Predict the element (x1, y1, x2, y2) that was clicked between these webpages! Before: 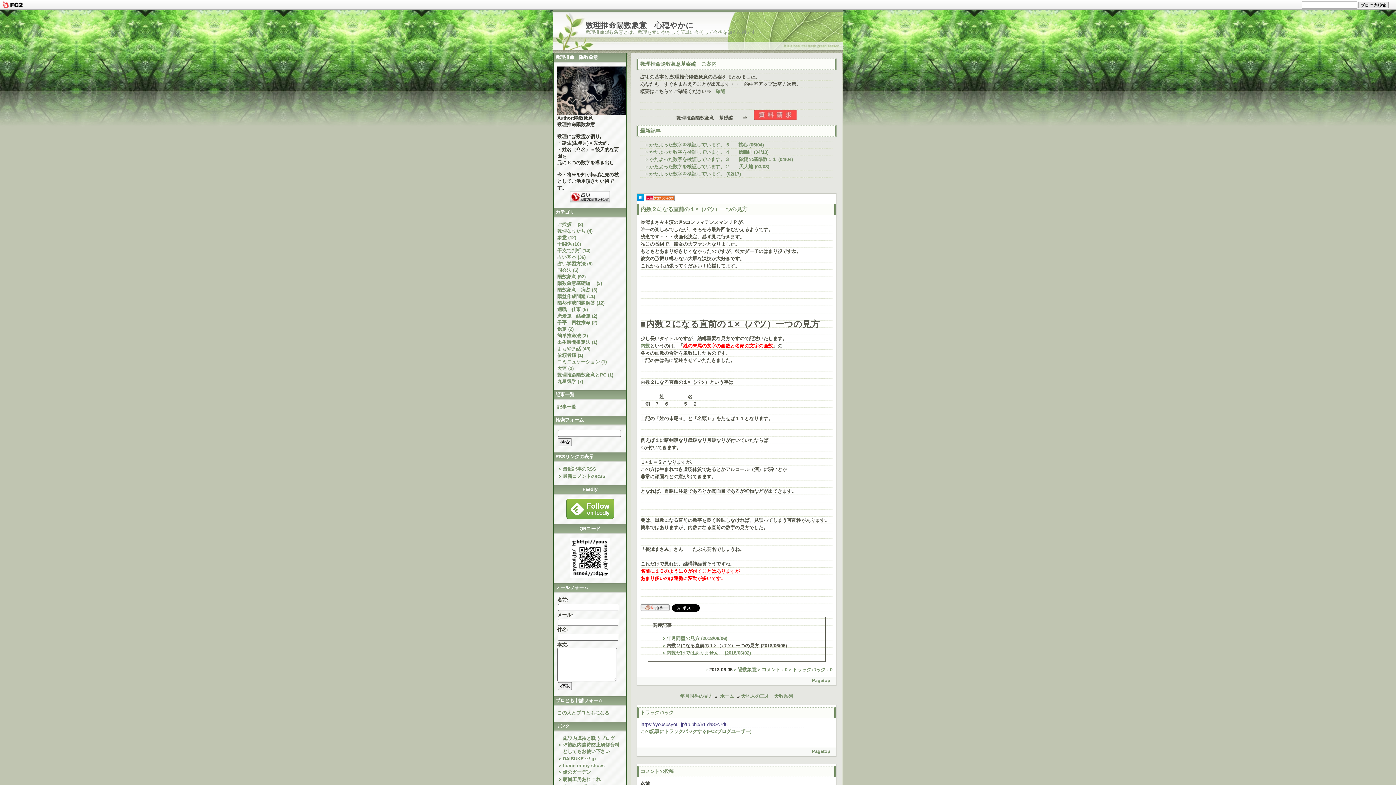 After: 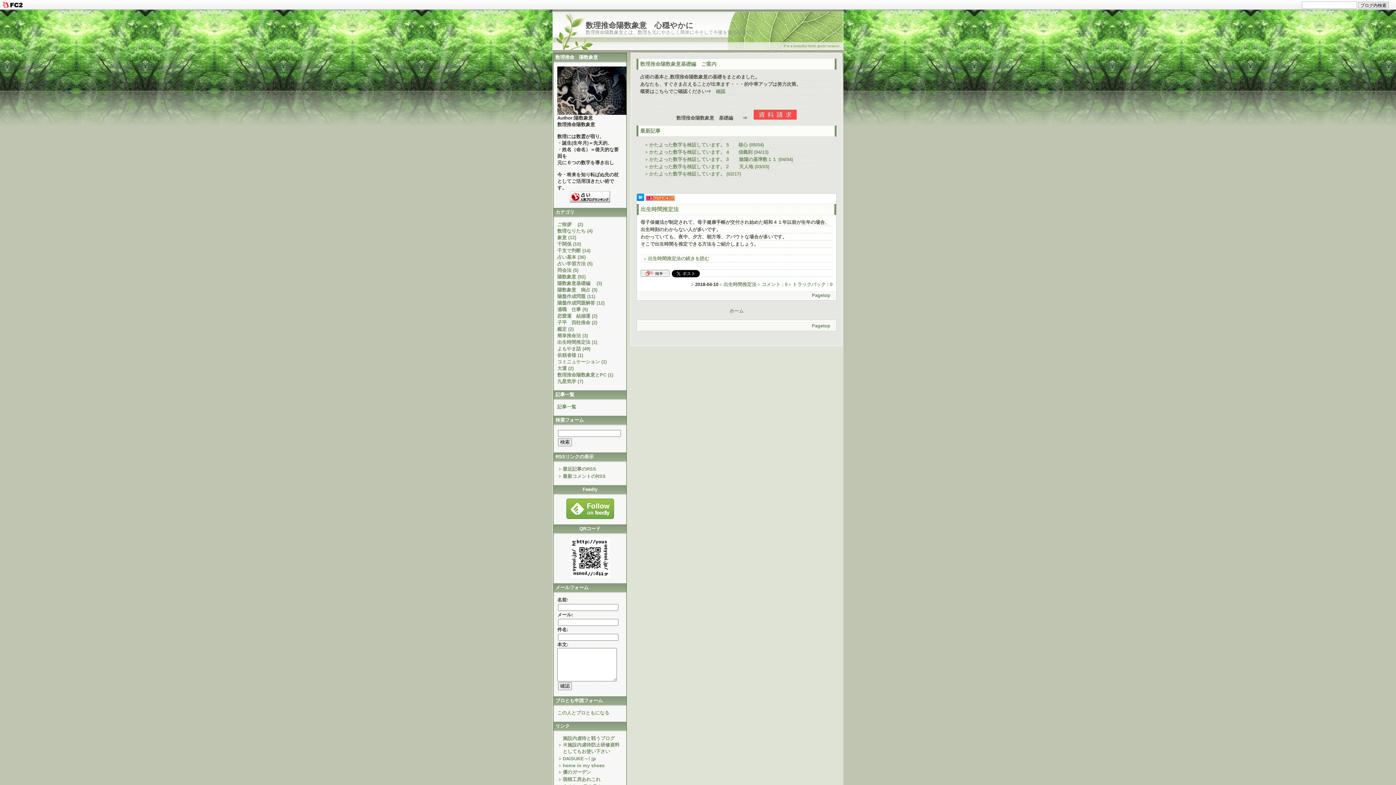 Action: label: 出生時間推定法 (1) bbox: (557, 339, 597, 345)